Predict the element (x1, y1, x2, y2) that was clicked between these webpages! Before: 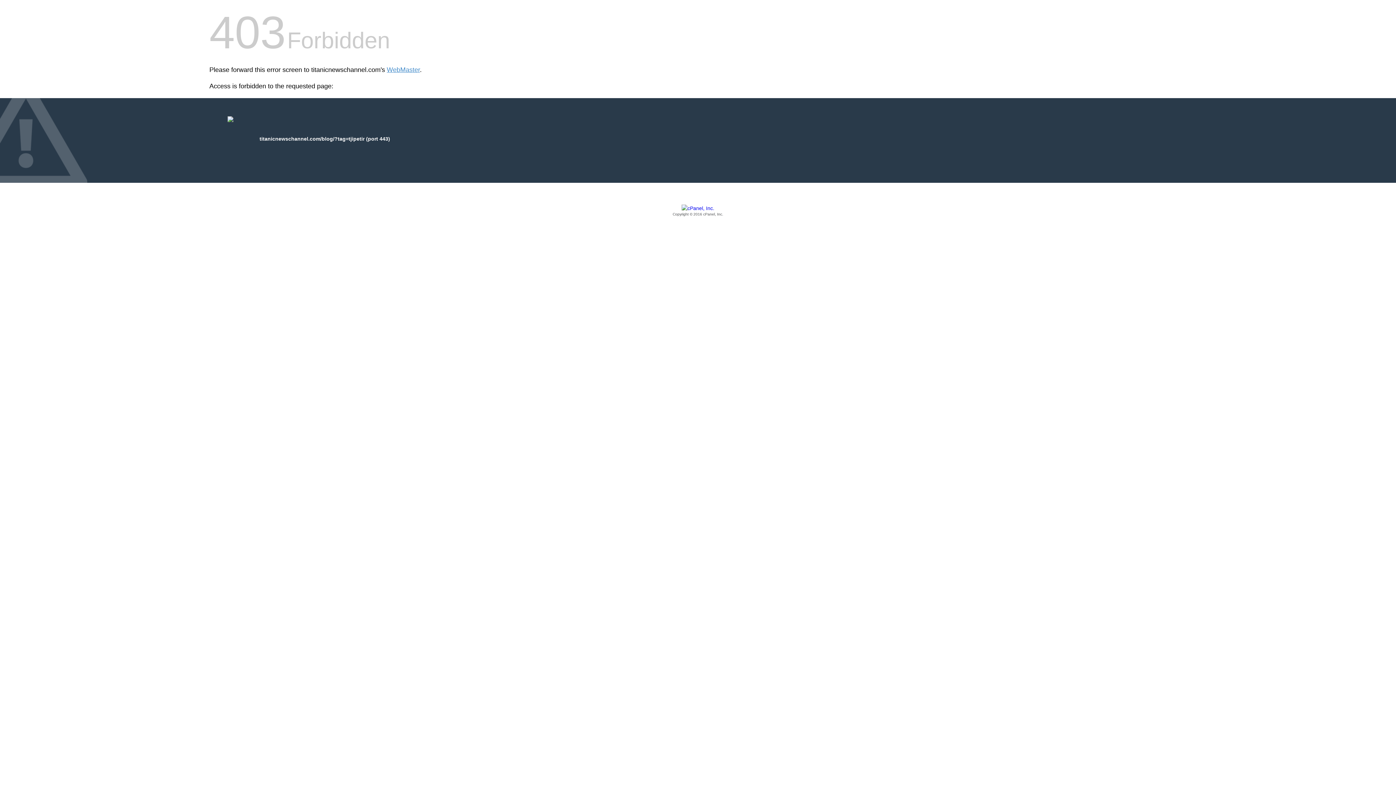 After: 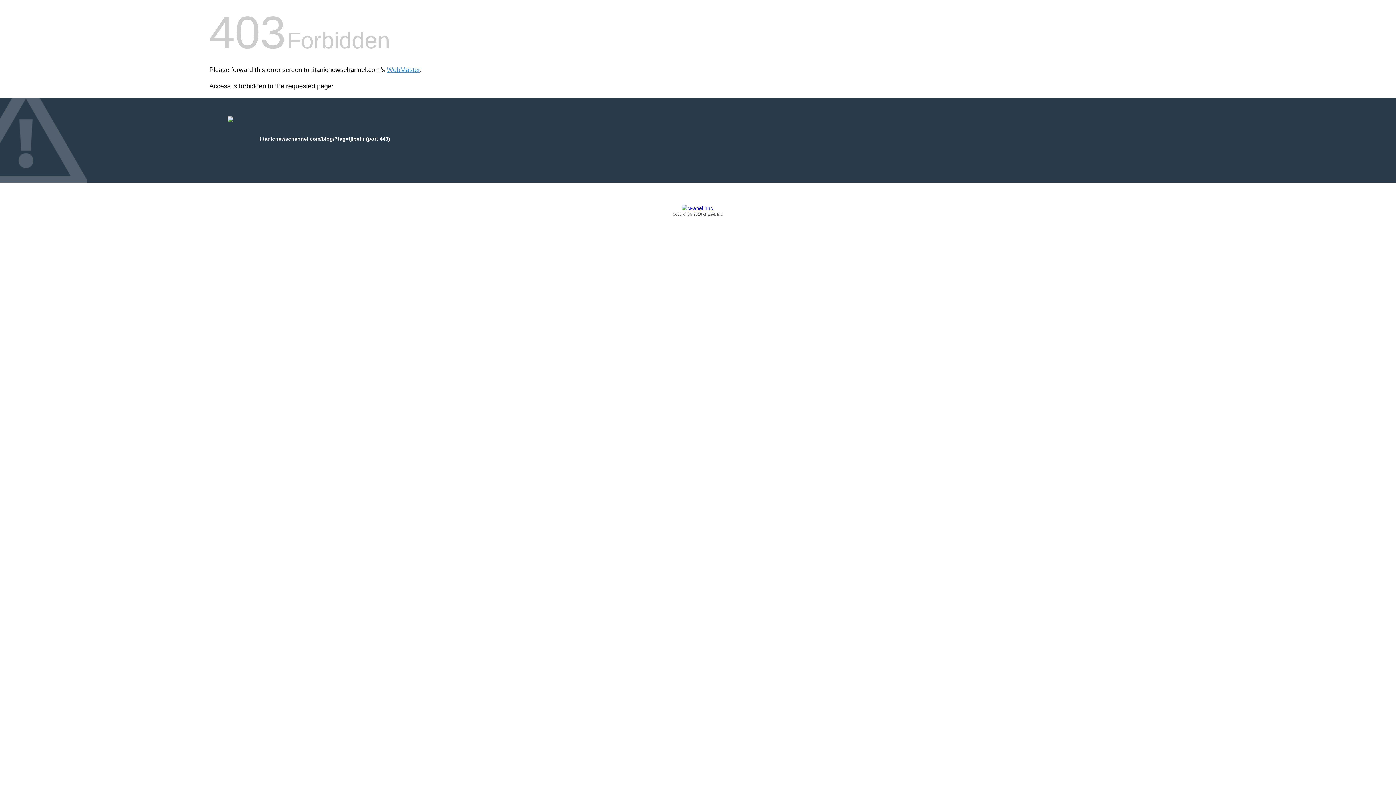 Action: bbox: (209, 205, 1186, 217) label: Copyright © 2016 cPanel, Inc.